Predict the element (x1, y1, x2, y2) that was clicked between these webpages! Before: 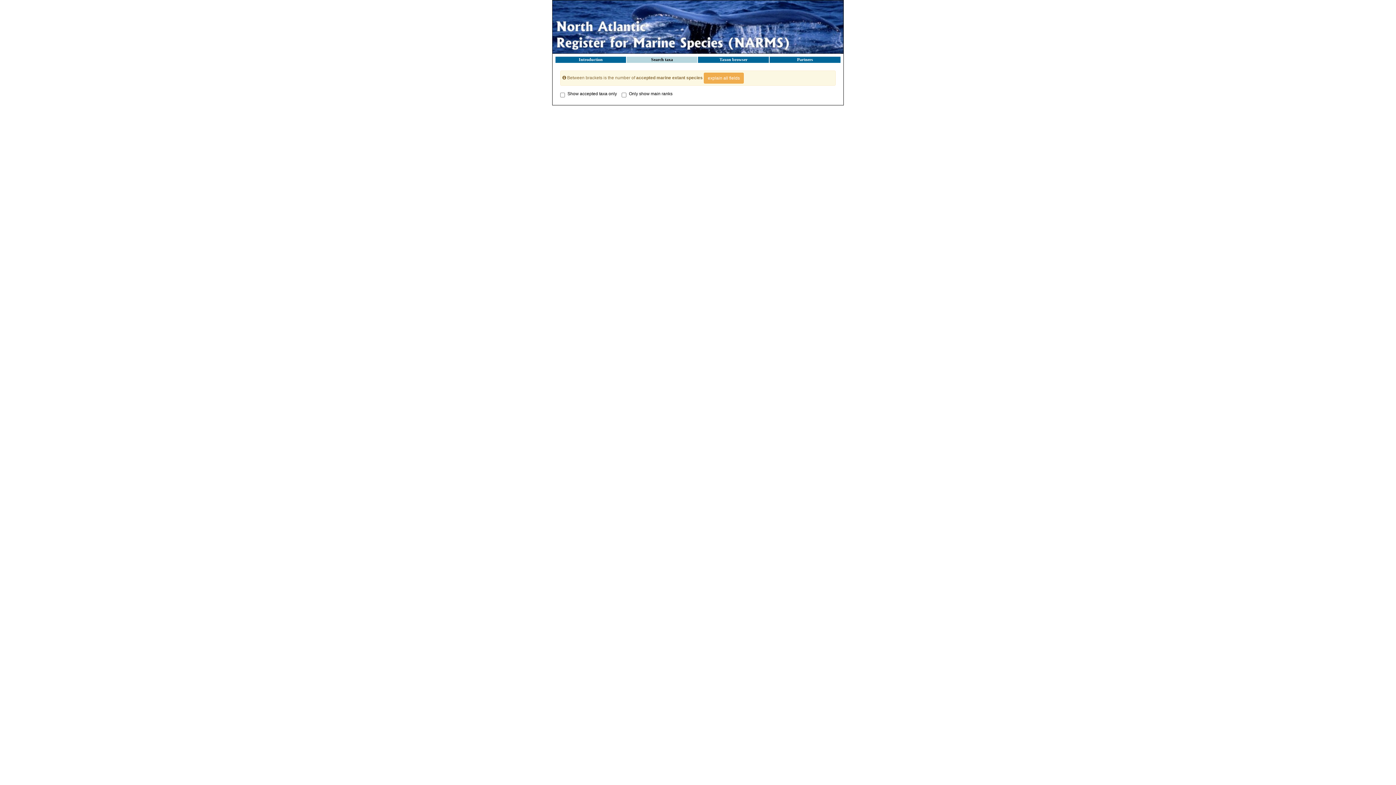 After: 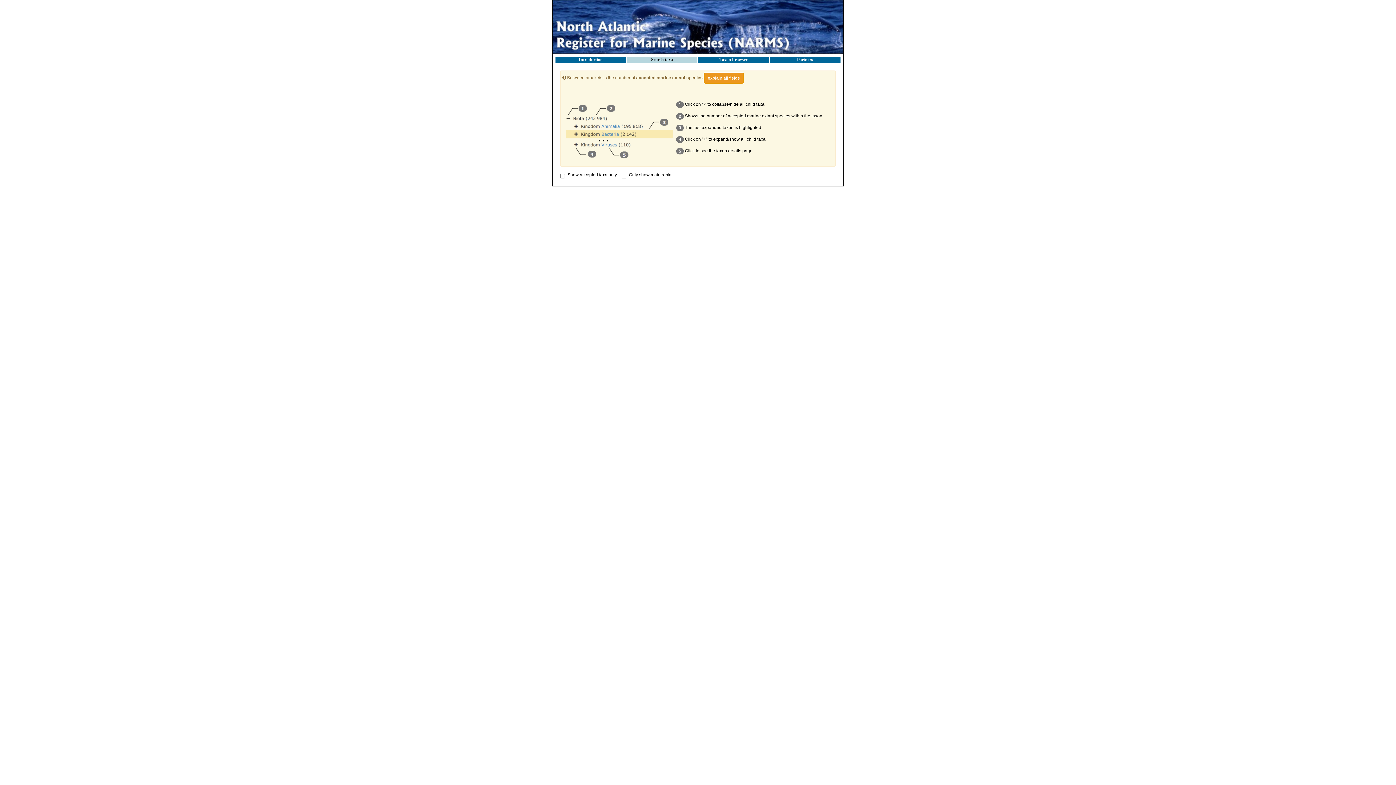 Action: label: explain all fields bbox: (704, 72, 744, 83)